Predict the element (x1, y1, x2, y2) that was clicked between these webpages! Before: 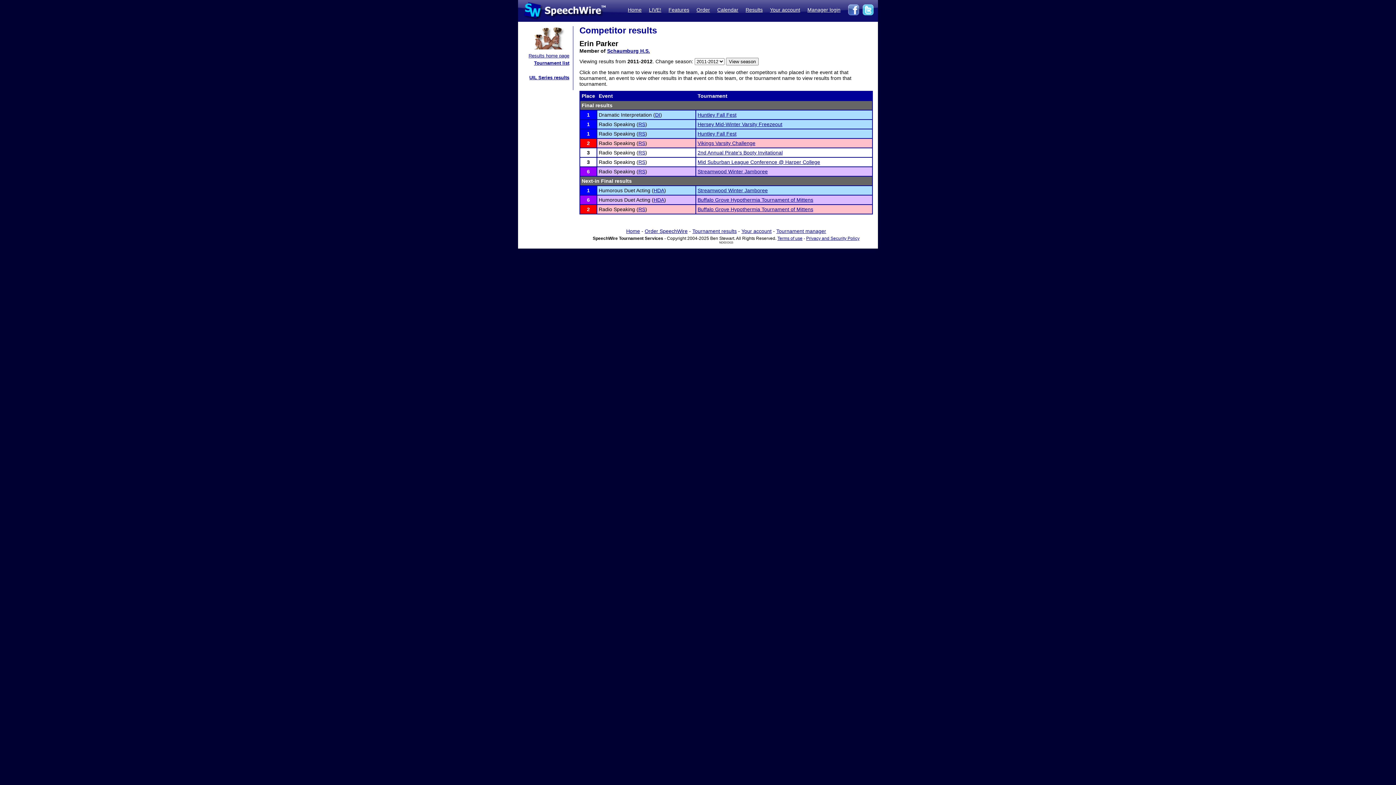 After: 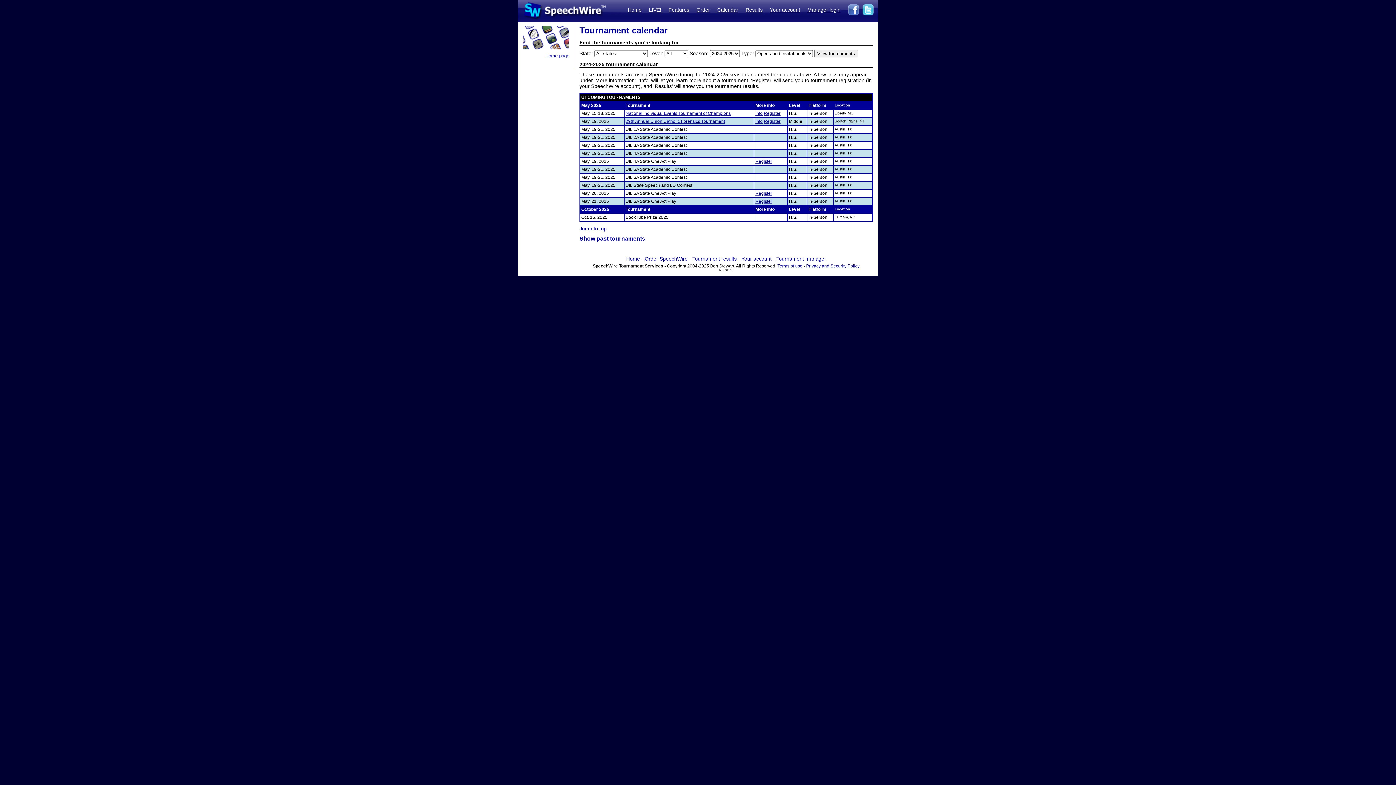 Action: bbox: (717, 6, 738, 12) label: Calendar